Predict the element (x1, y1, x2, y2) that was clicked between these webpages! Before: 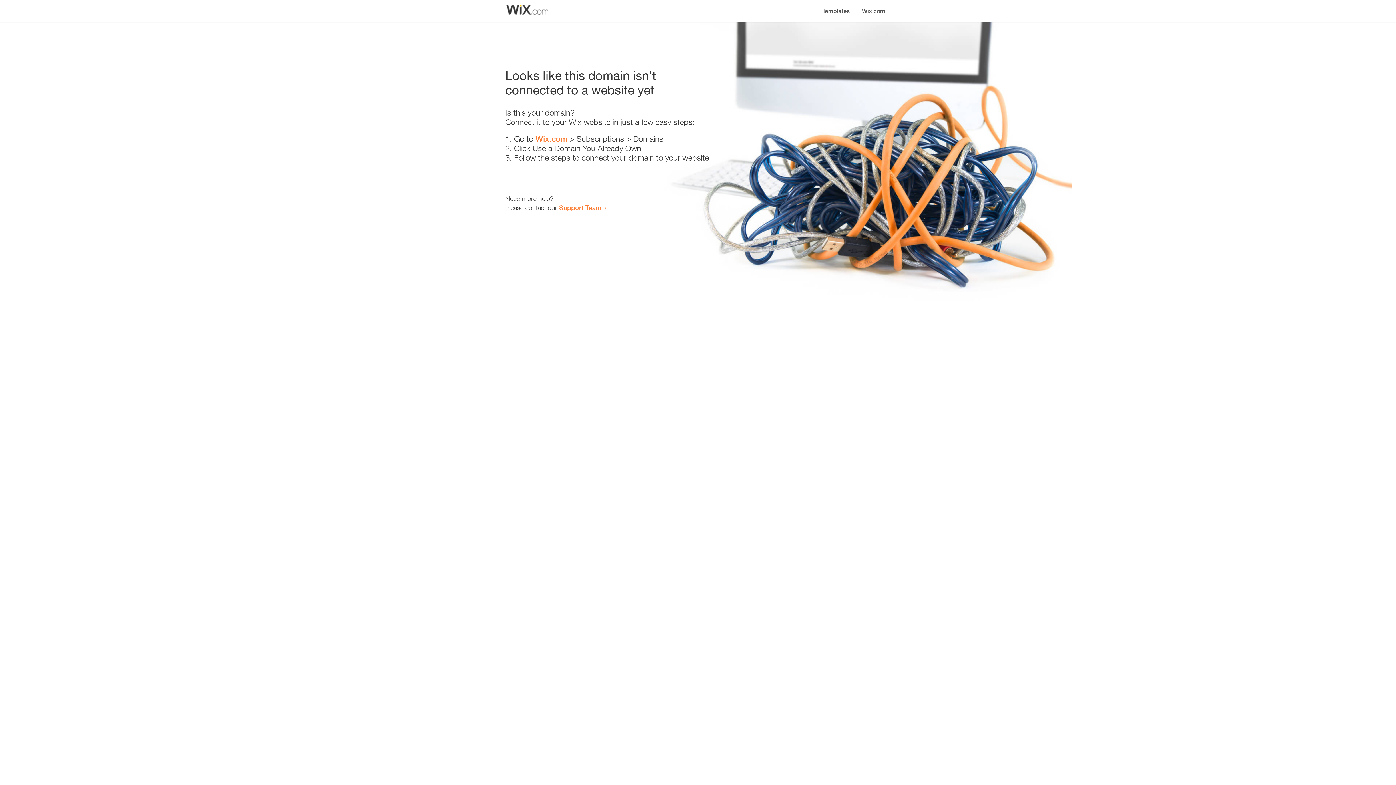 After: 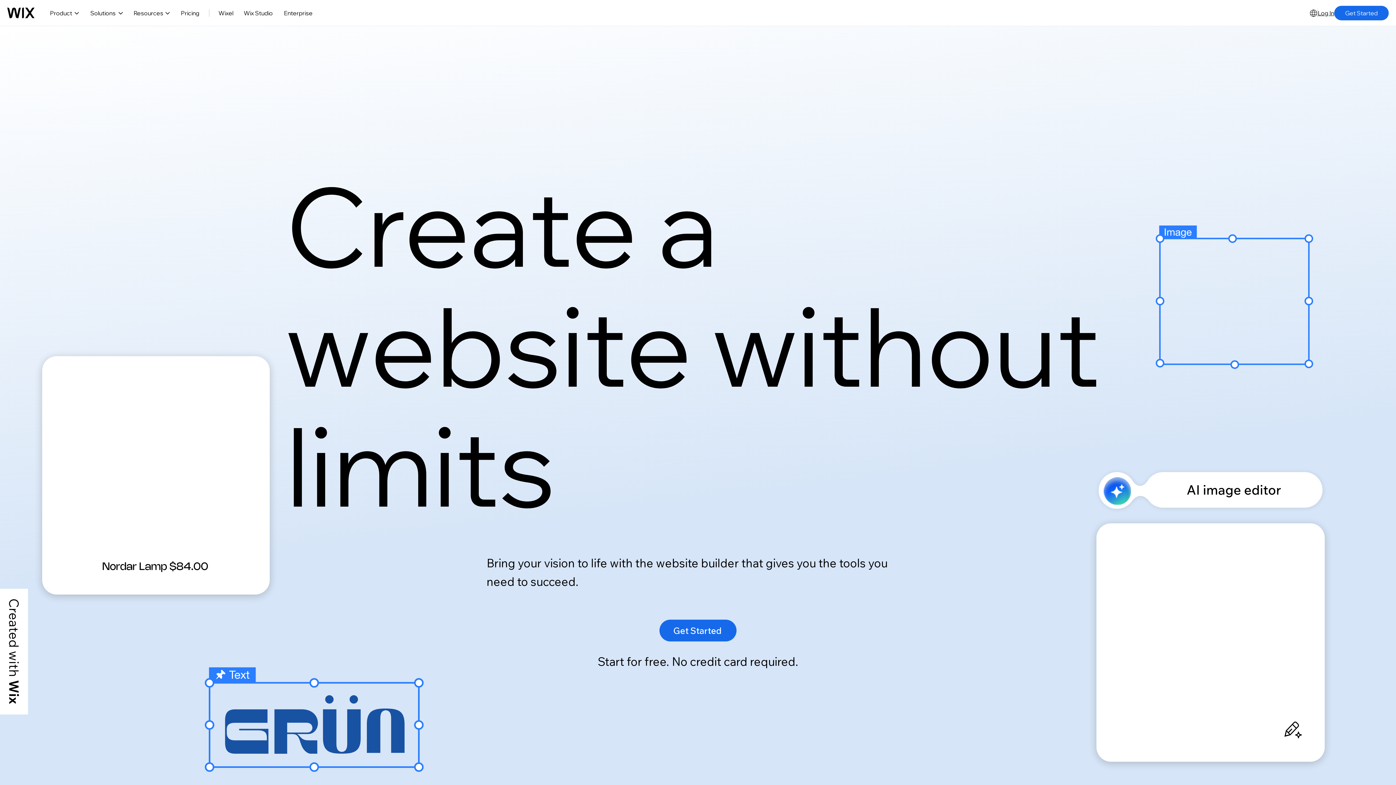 Action: bbox: (535, 134, 567, 143) label: Wix.com